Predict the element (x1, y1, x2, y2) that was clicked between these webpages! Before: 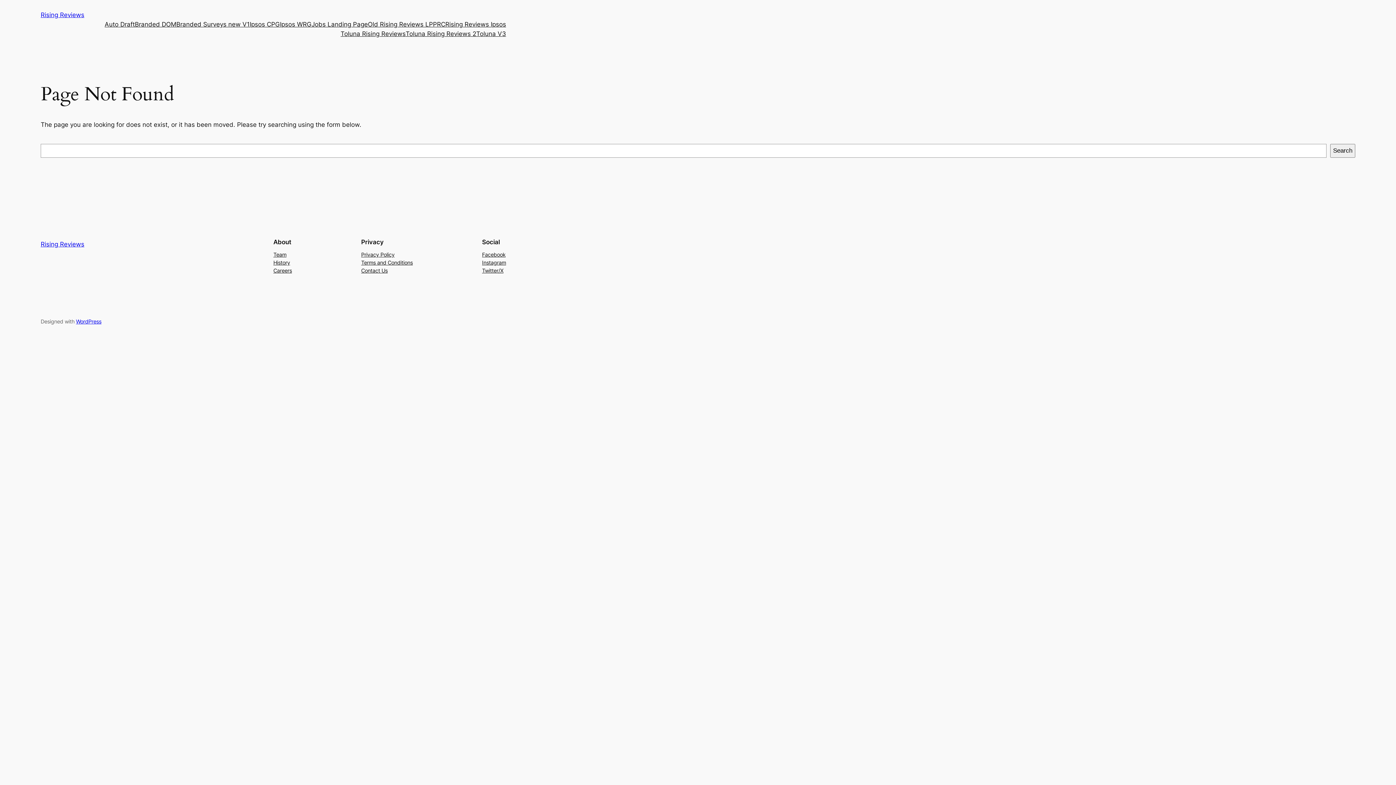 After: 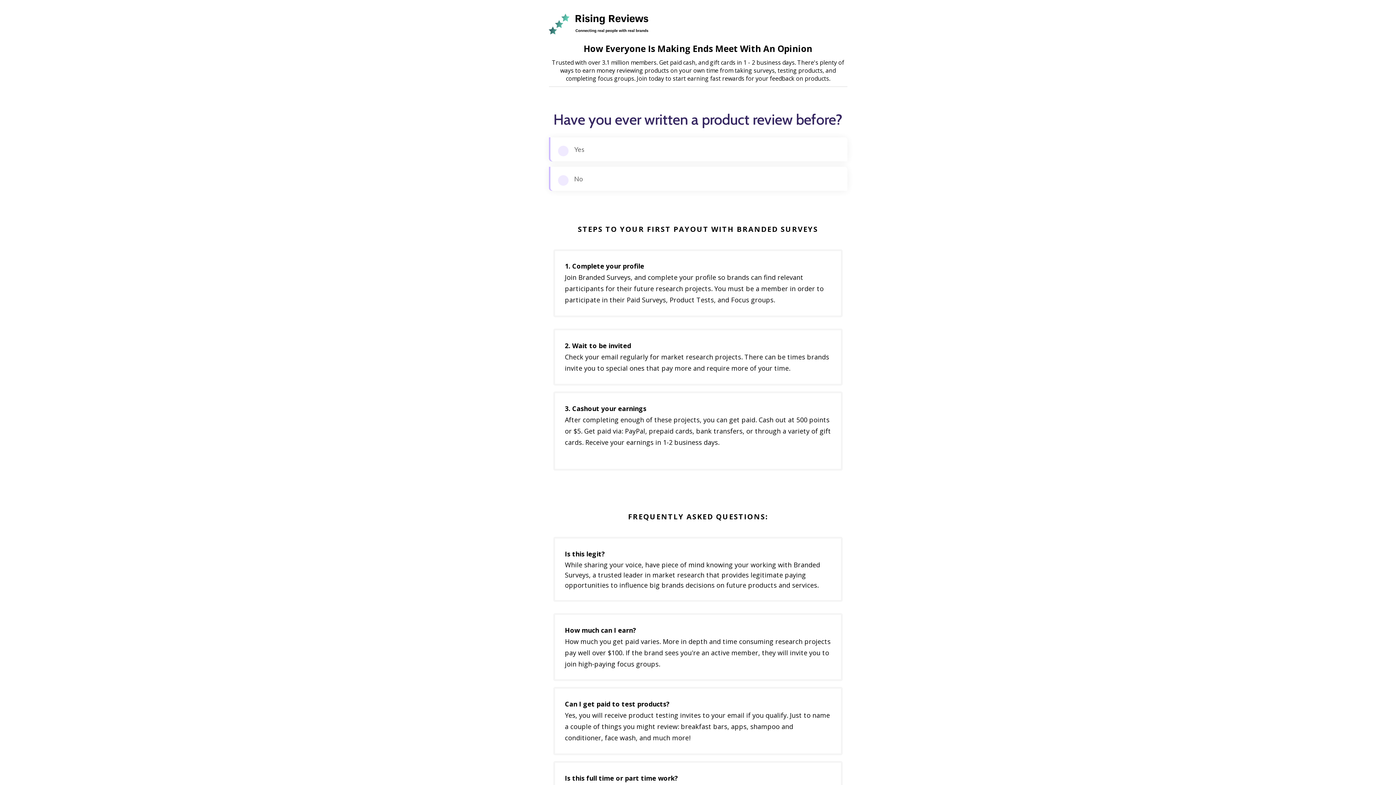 Action: label: Rising Reviews bbox: (40, 11, 84, 18)